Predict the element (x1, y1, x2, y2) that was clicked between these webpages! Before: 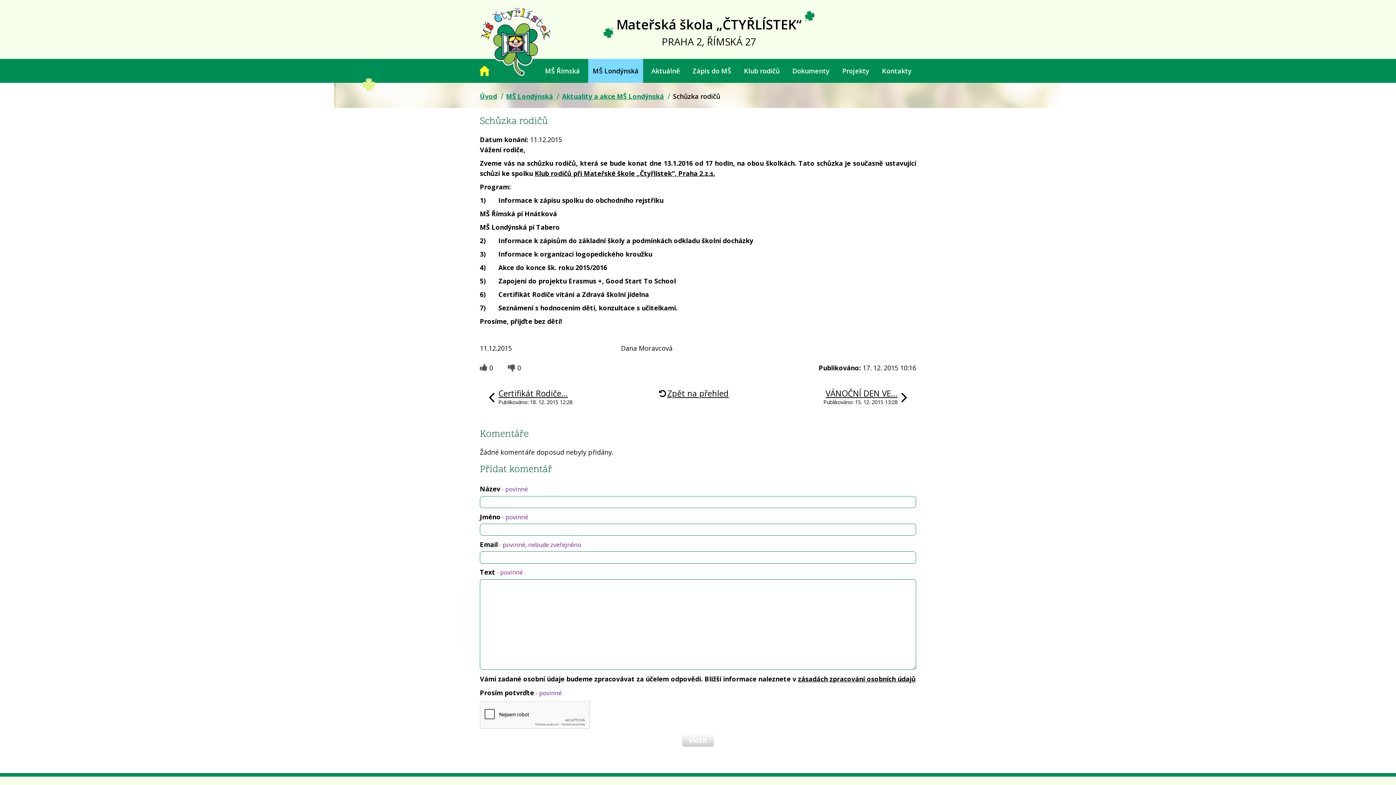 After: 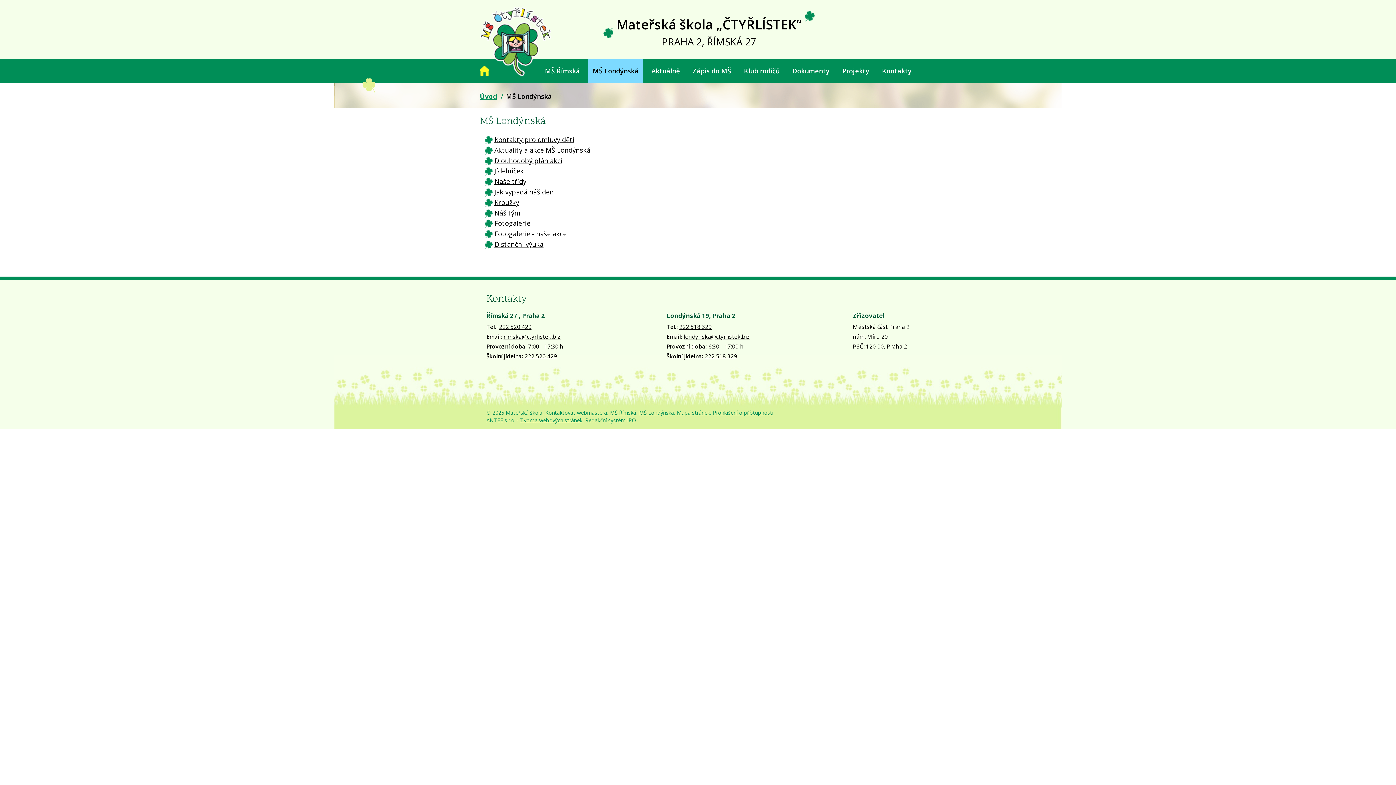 Action: bbox: (506, 92, 554, 100) label: MŠ Londýnská